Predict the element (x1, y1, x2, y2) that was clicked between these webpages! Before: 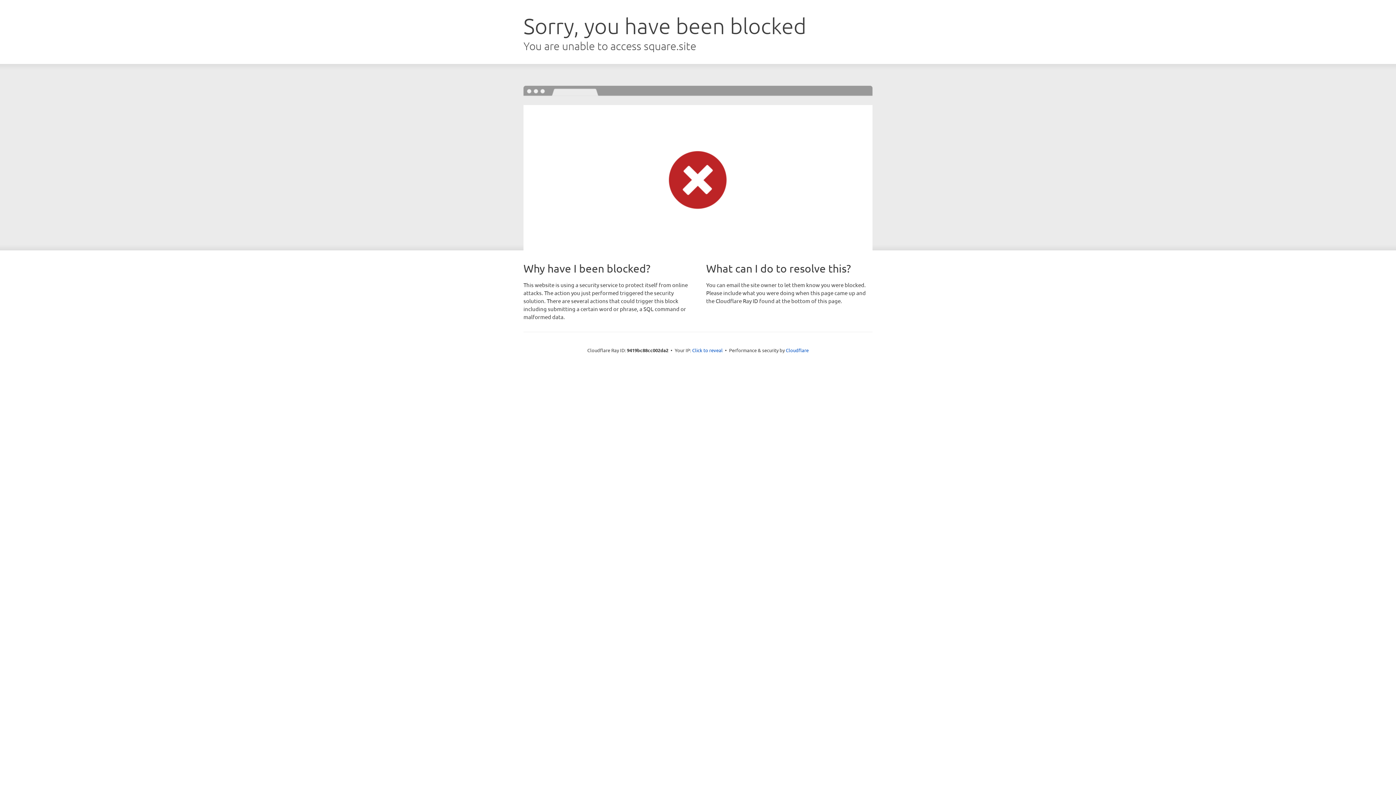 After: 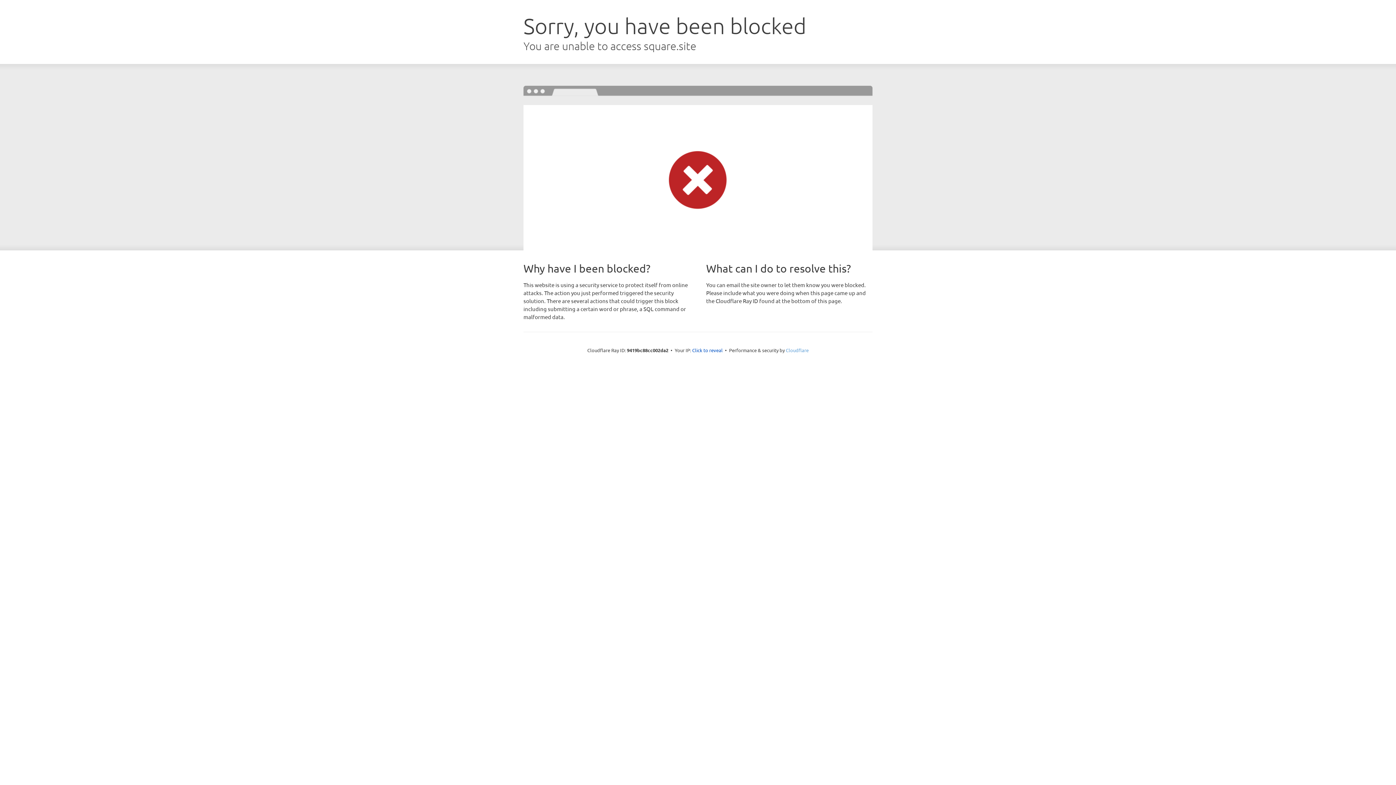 Action: label: Cloudflare bbox: (786, 347, 808, 353)